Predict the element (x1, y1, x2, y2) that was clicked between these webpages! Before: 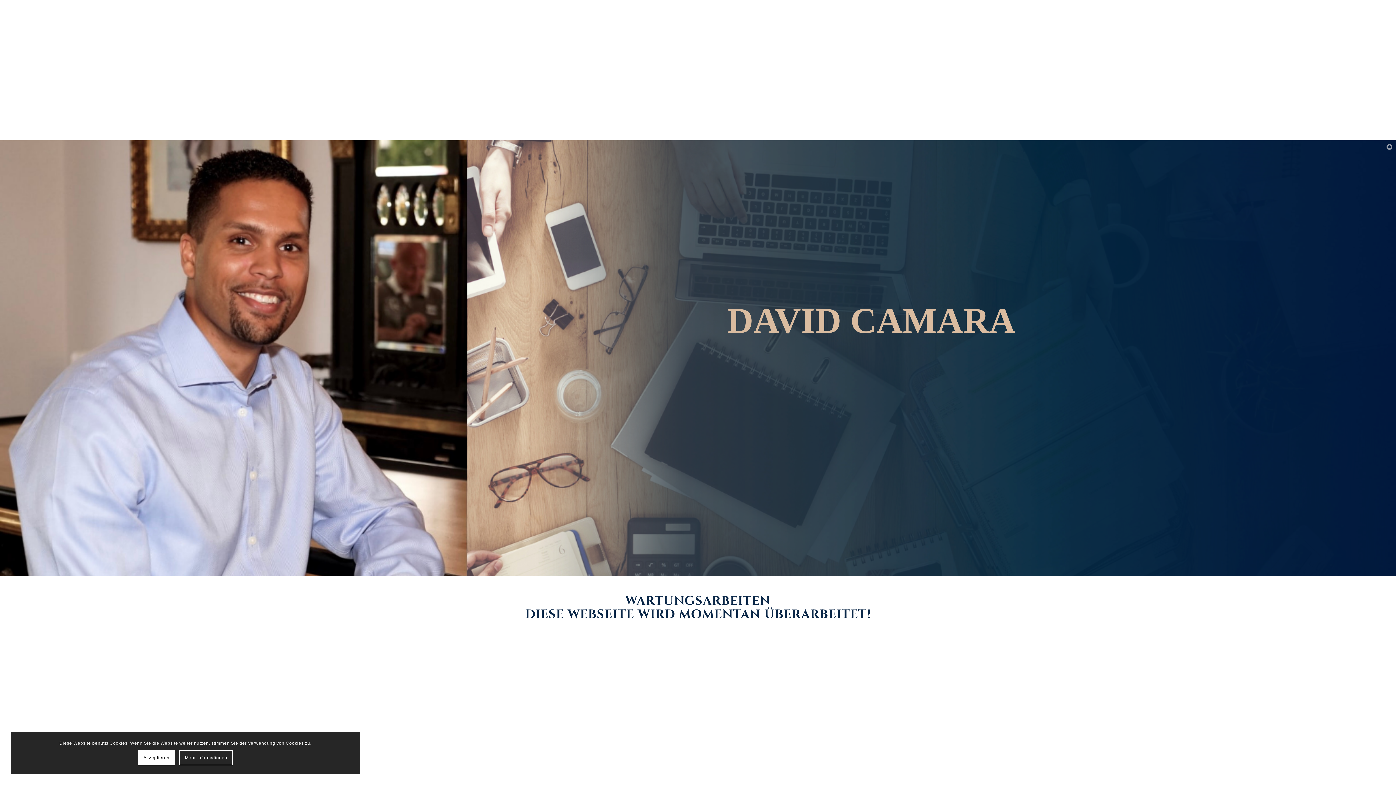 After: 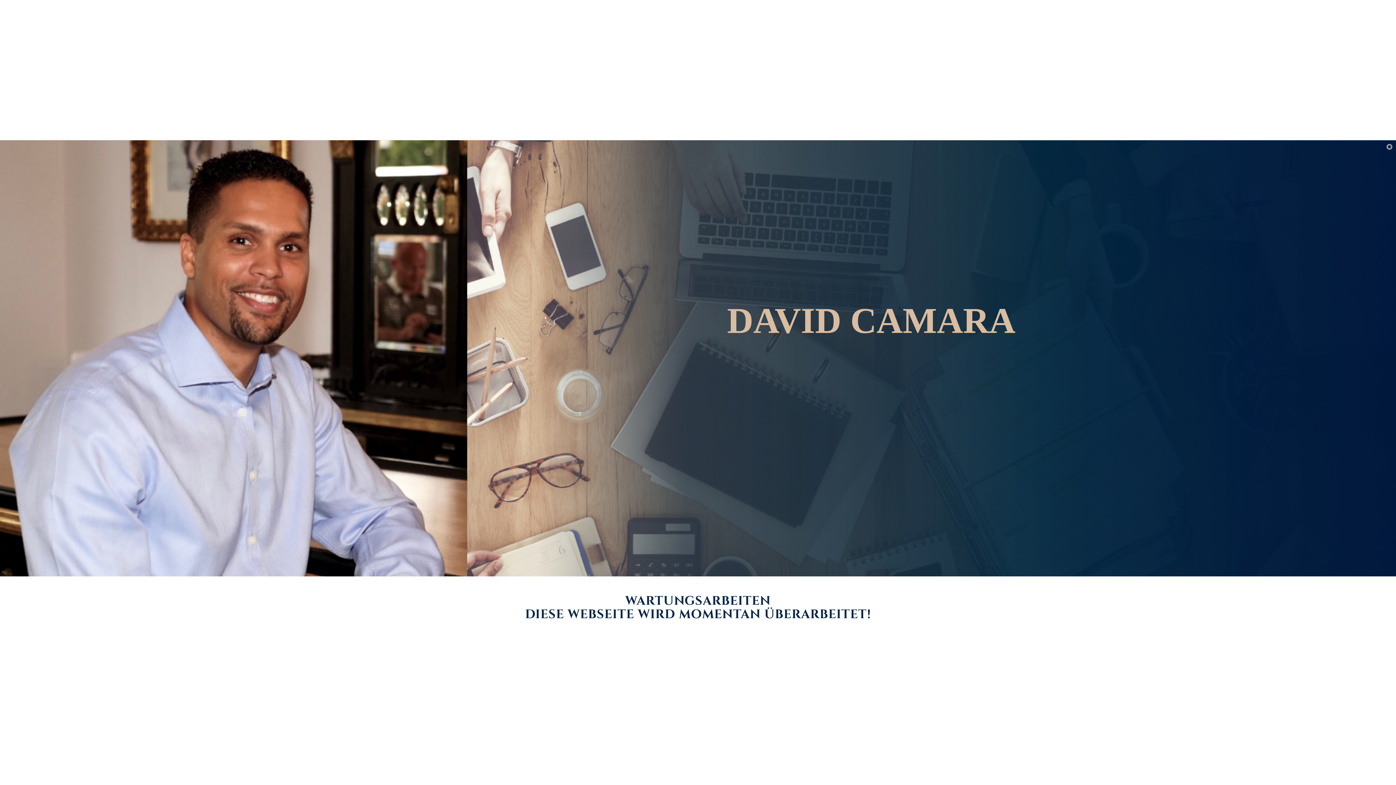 Action: bbox: (137, 750, 175, 765) label: Akzeptieren